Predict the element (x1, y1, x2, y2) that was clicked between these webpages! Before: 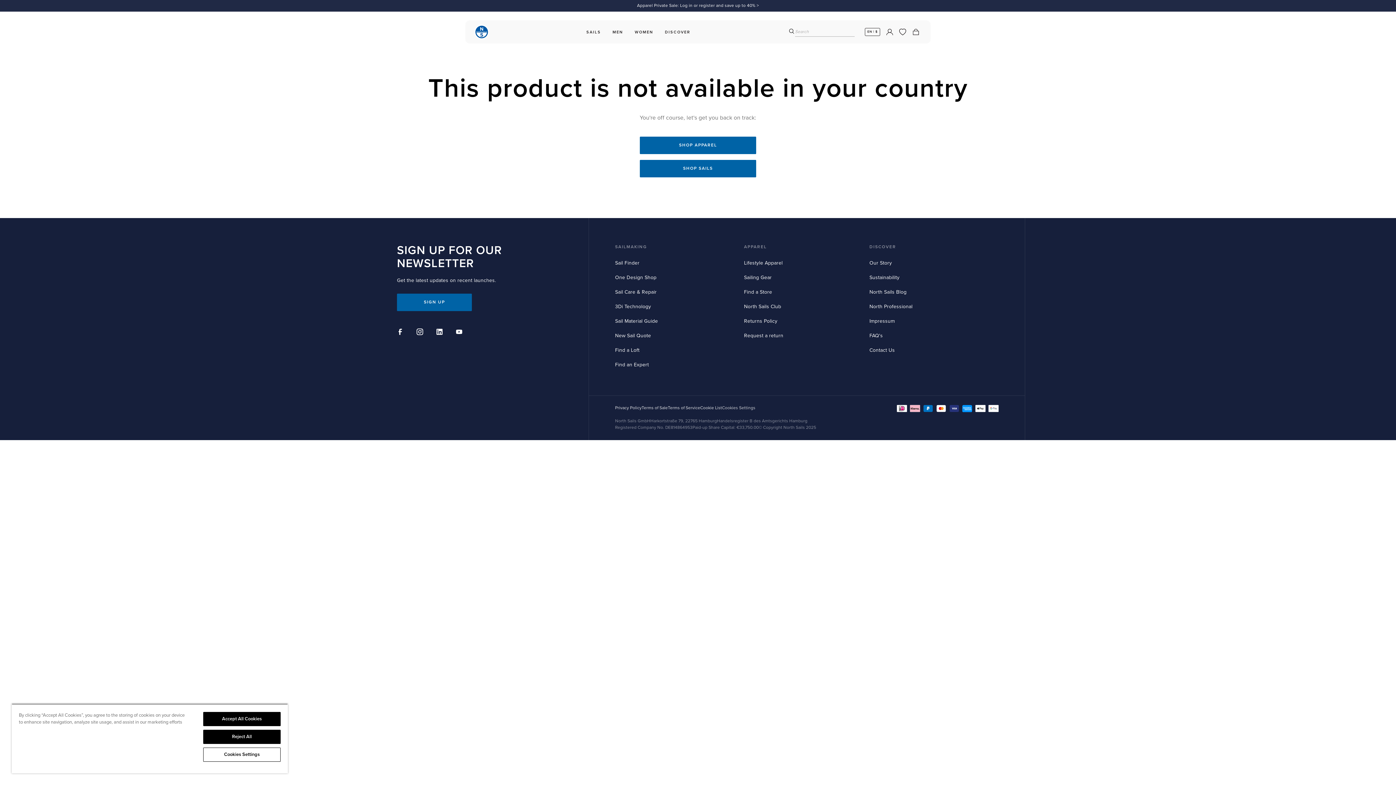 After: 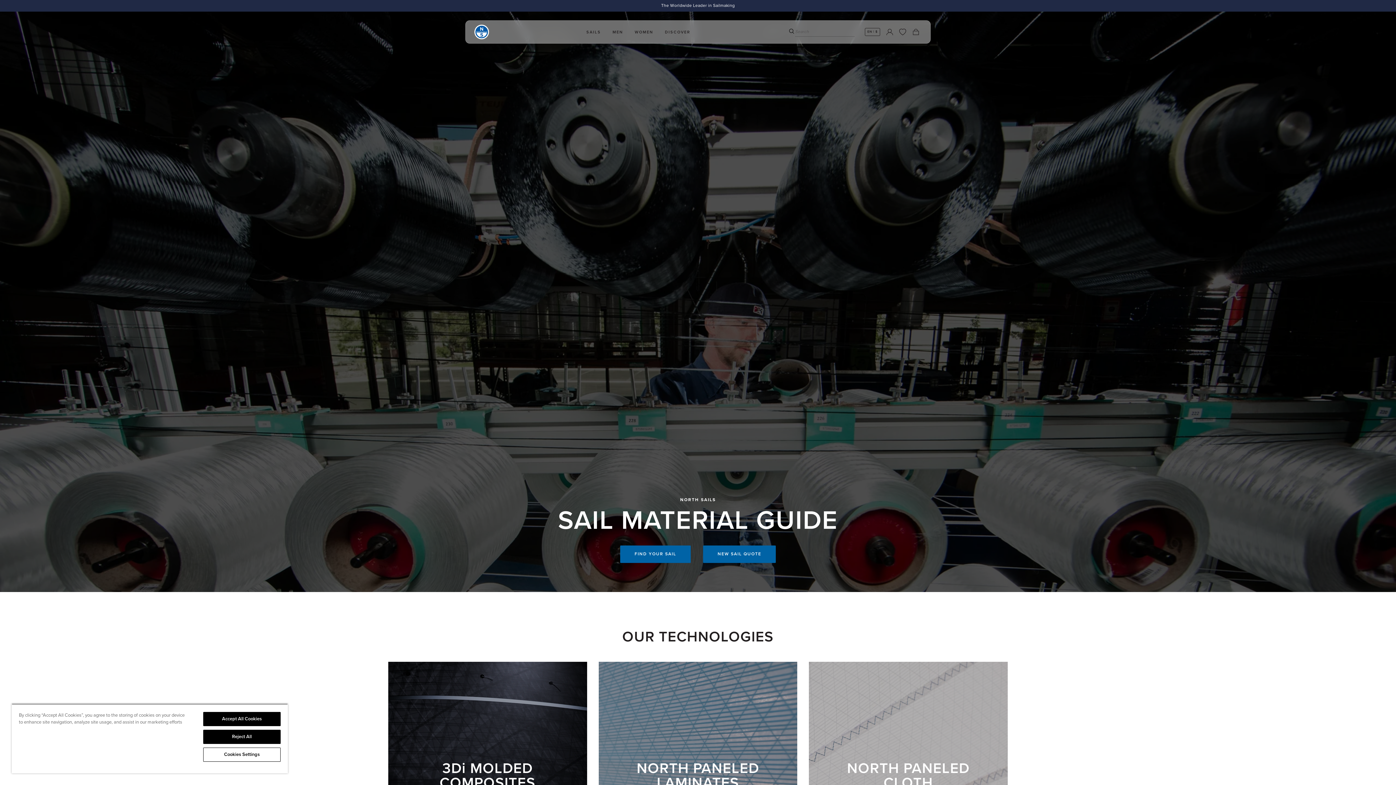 Action: label: Sail Material Guide bbox: (615, 318, 658, 324)